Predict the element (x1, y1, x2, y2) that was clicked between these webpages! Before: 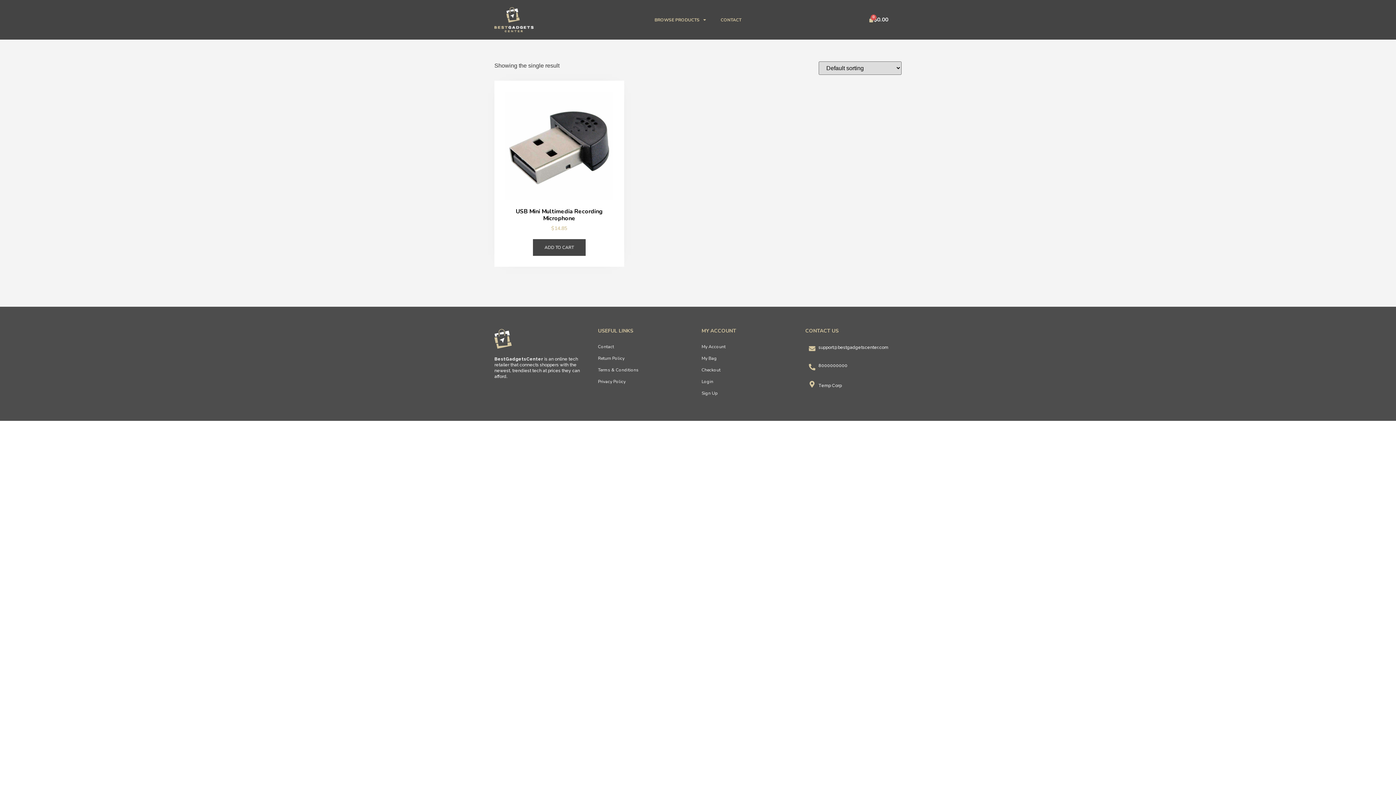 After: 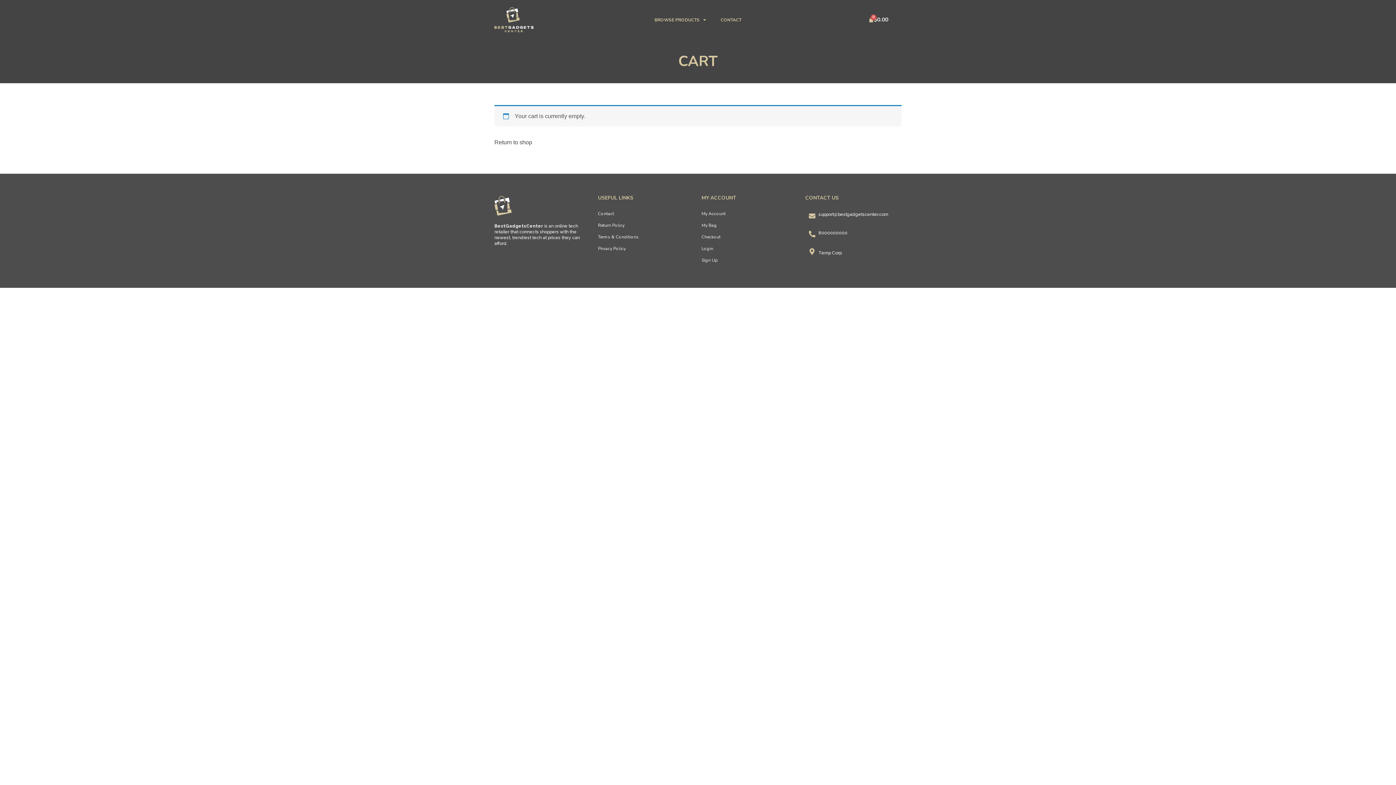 Action: label: Checkout bbox: (701, 364, 798, 375)